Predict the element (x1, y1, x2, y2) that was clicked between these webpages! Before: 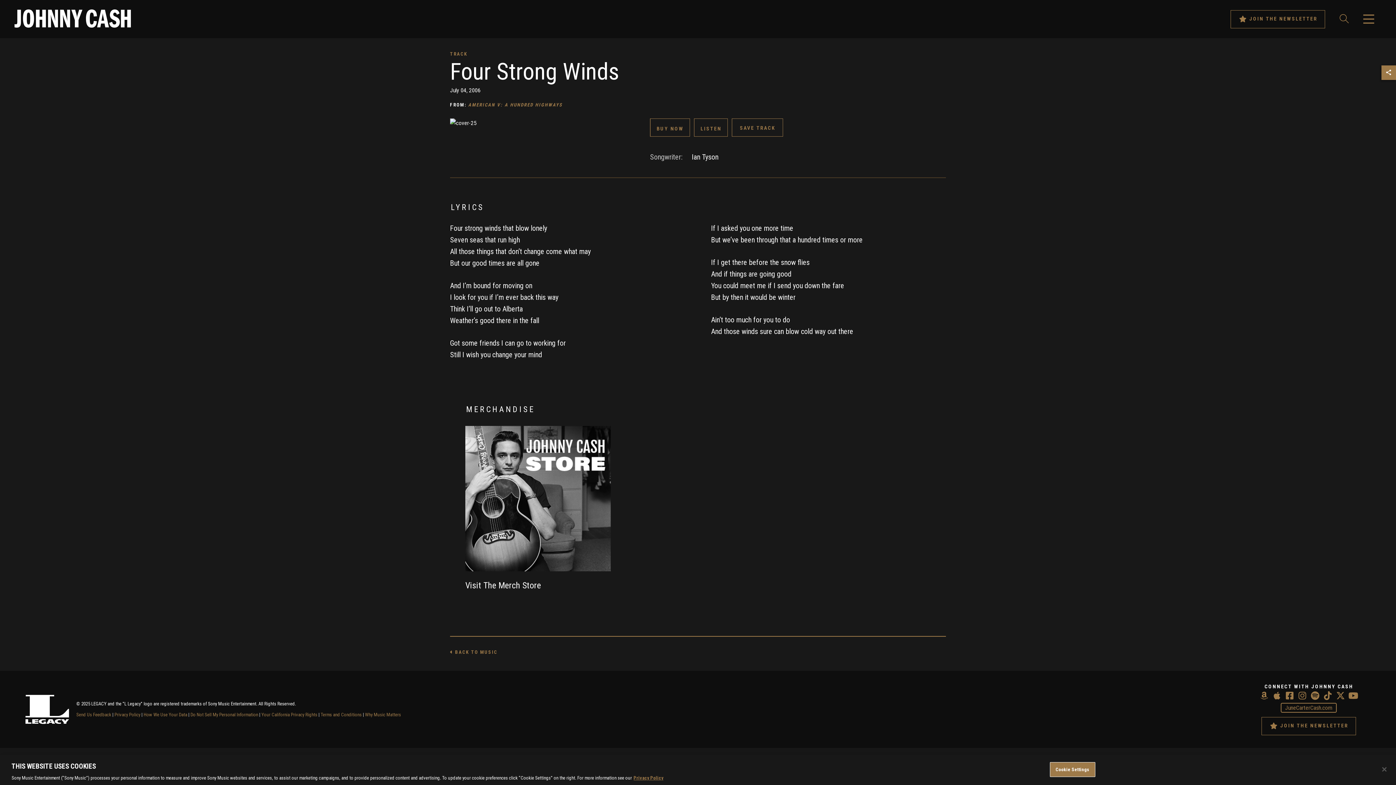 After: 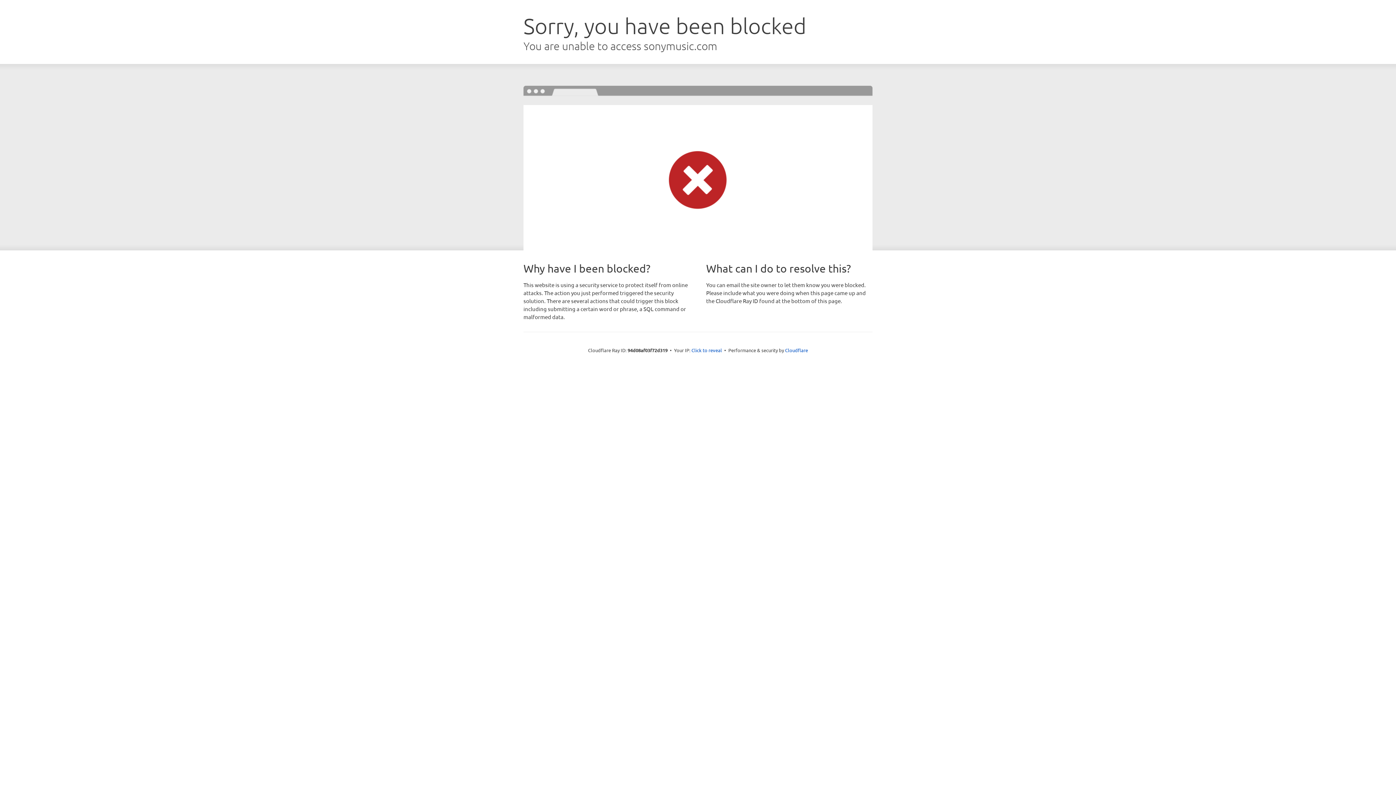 Action: bbox: (633, 775, 663, 781) label: More information about your privacy